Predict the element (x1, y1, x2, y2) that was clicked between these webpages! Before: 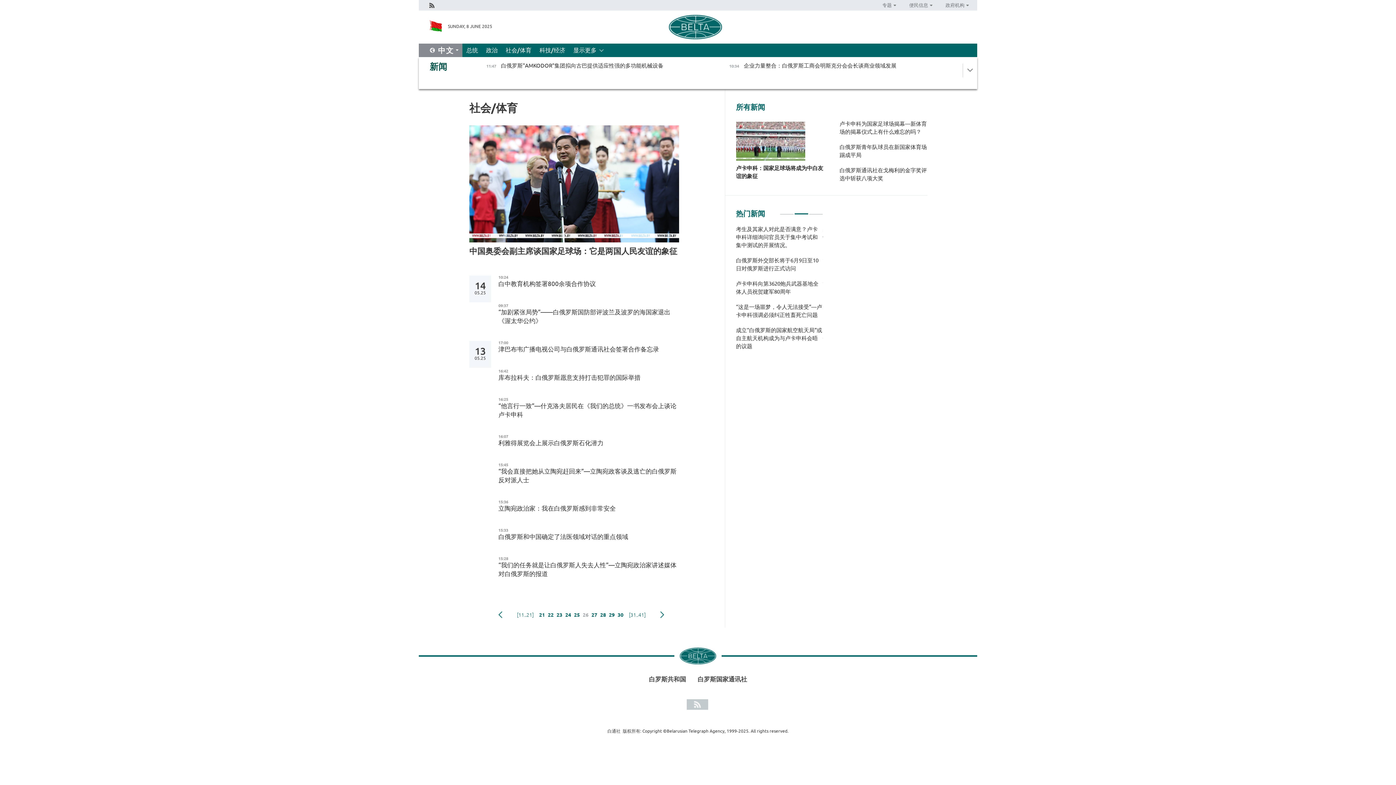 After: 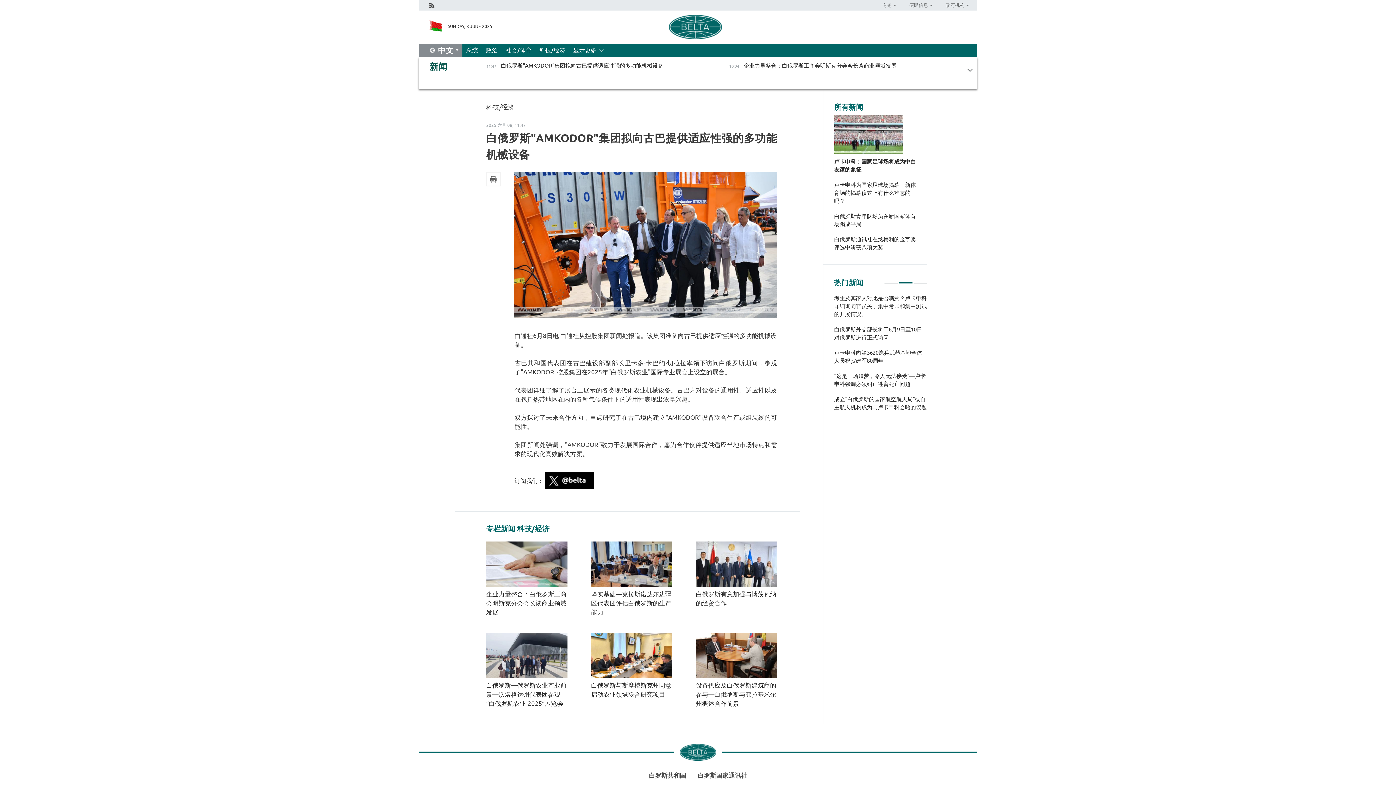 Action: label: 11:47
白俄罗斯"AMKODOR"集团拟向古巴提供适应性强的多功能机械设备
科技/经济 bbox: (477, 60, 712, 72)